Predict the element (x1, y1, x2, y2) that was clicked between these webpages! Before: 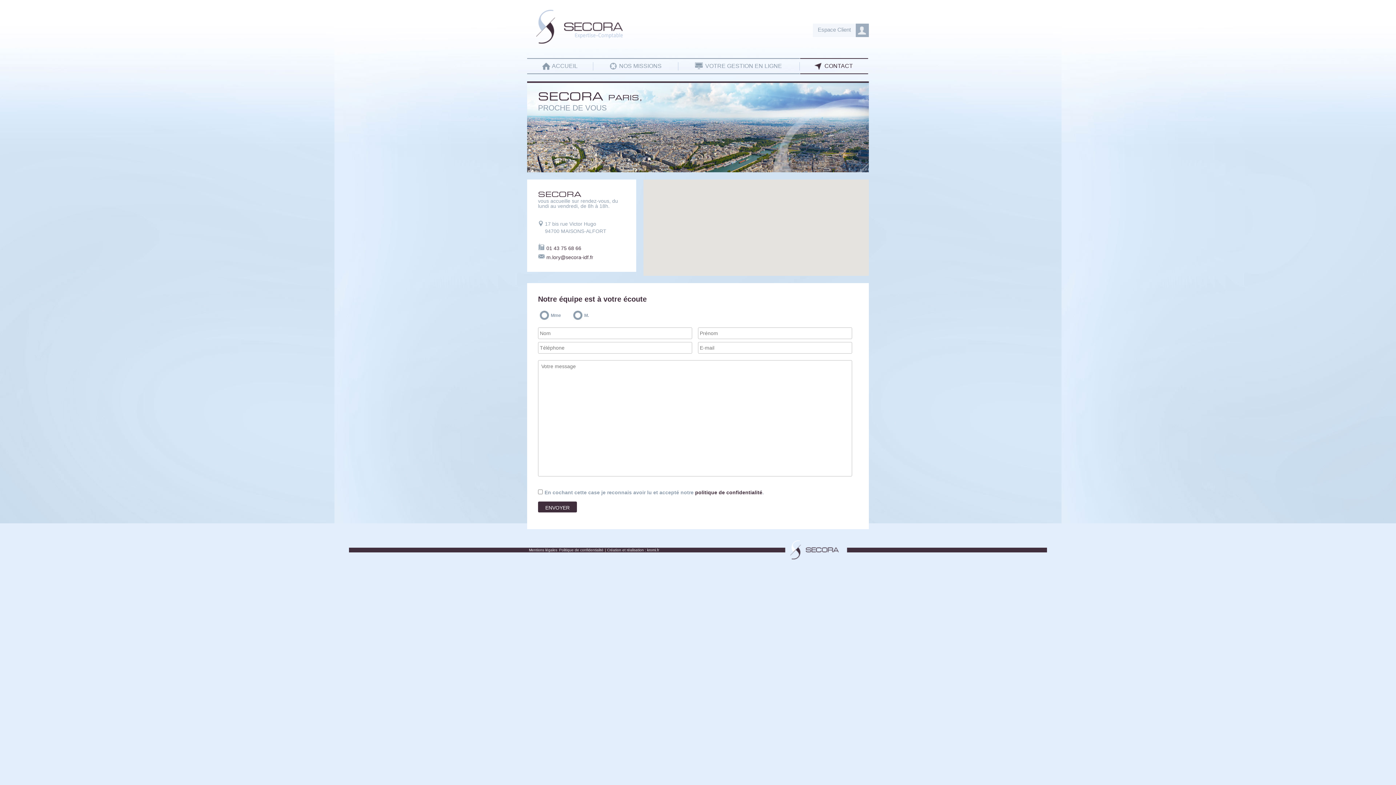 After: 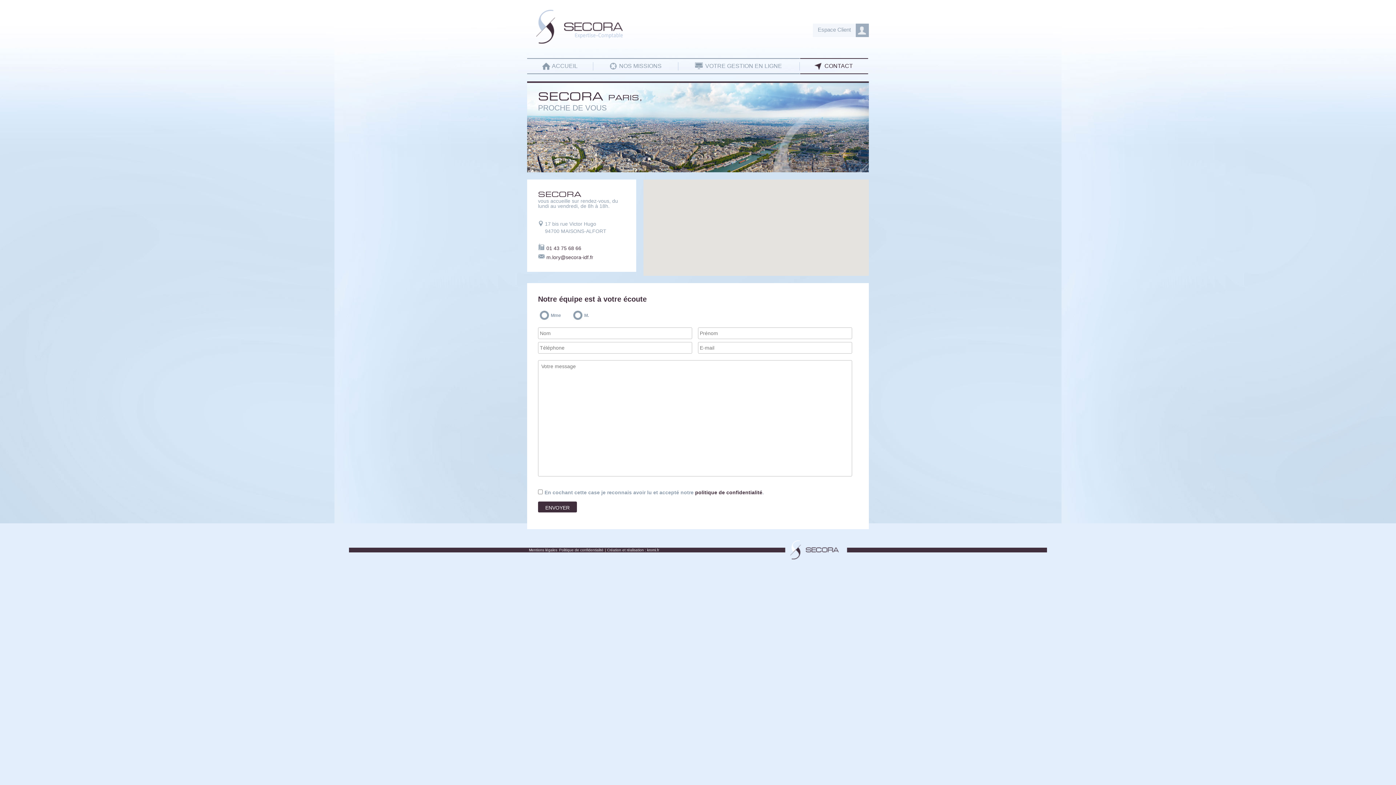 Action: label: m.lory@secora-idf.fr bbox: (546, 254, 593, 260)